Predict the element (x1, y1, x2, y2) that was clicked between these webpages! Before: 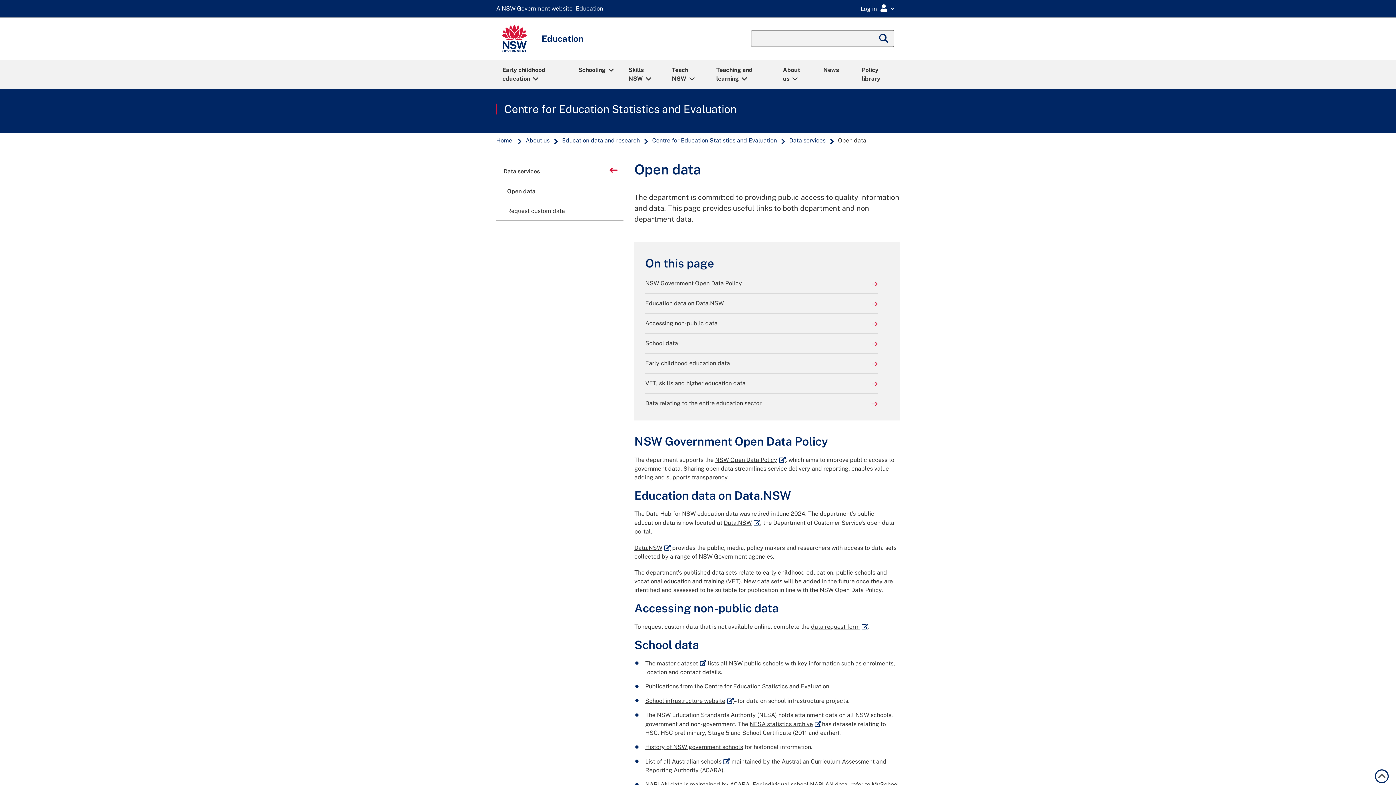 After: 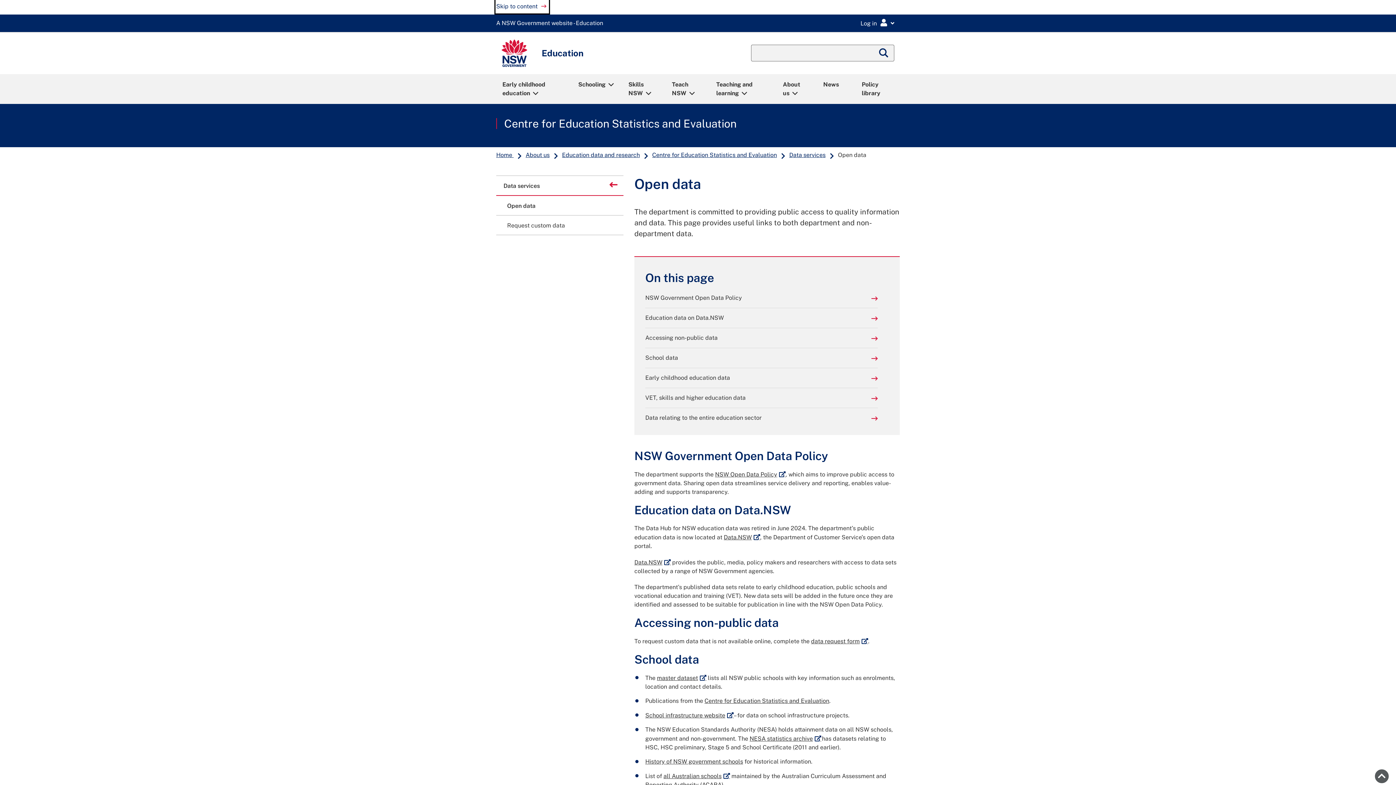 Action: label: Return to top of page bbox: (1375, 769, 1389, 783)